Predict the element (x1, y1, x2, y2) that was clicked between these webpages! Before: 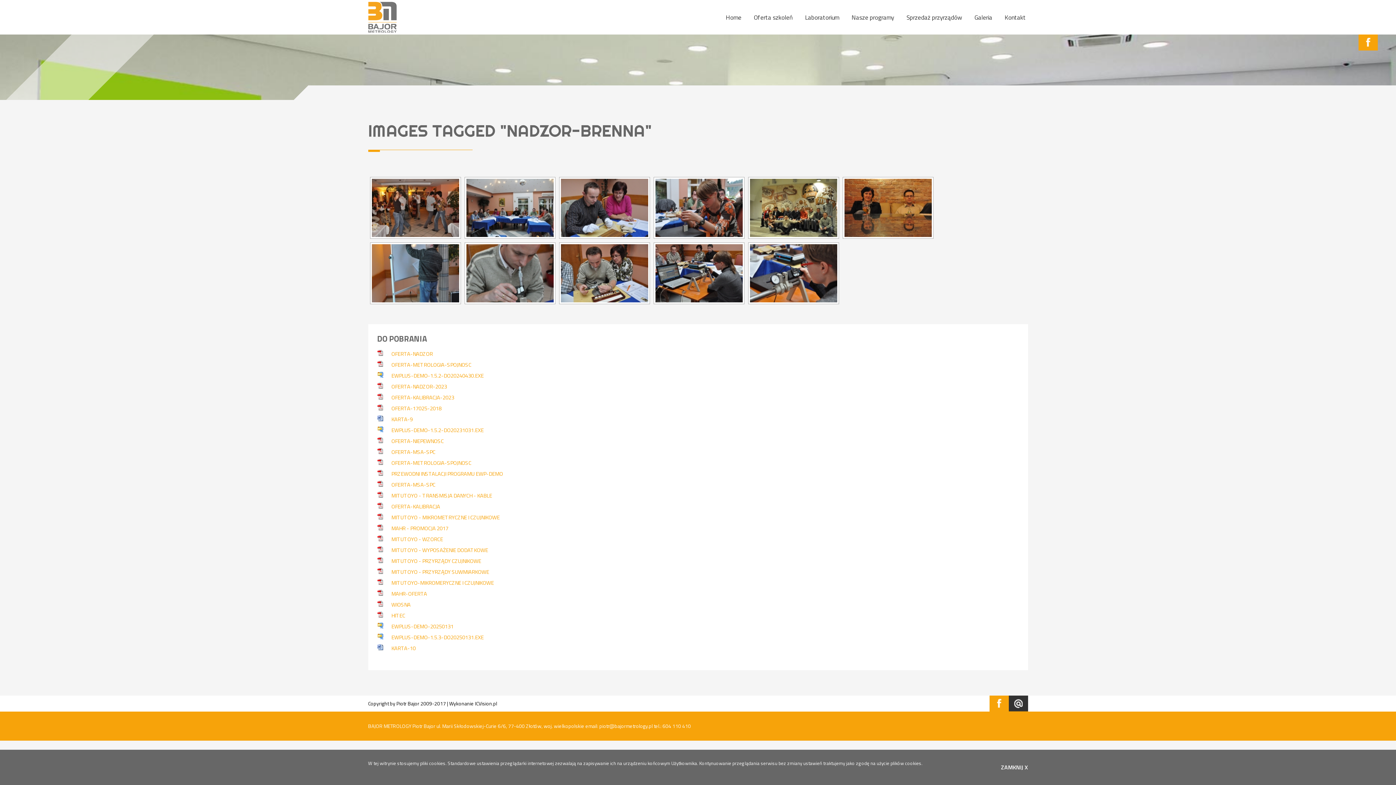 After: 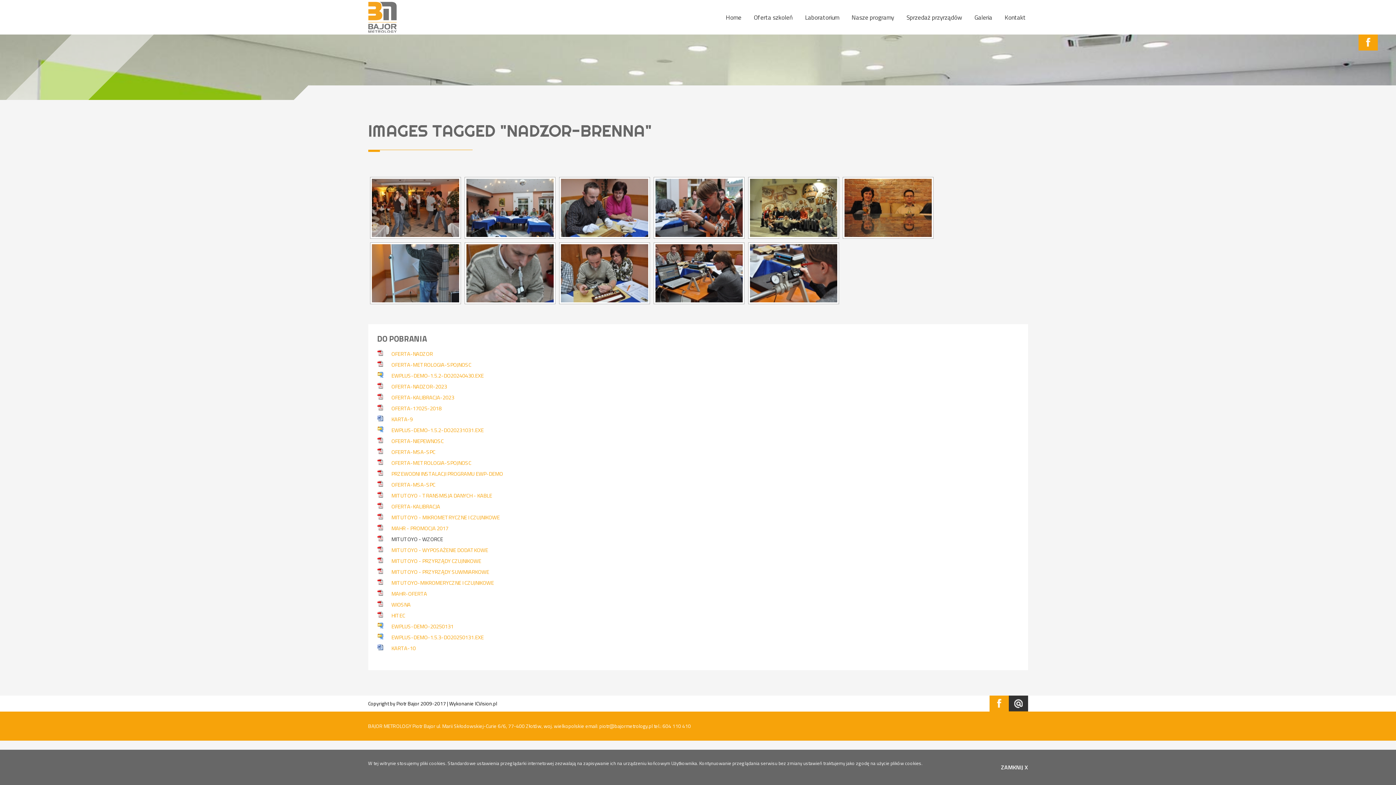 Action: label: MITUTOYO - WZORCE bbox: (384, 535, 443, 543)